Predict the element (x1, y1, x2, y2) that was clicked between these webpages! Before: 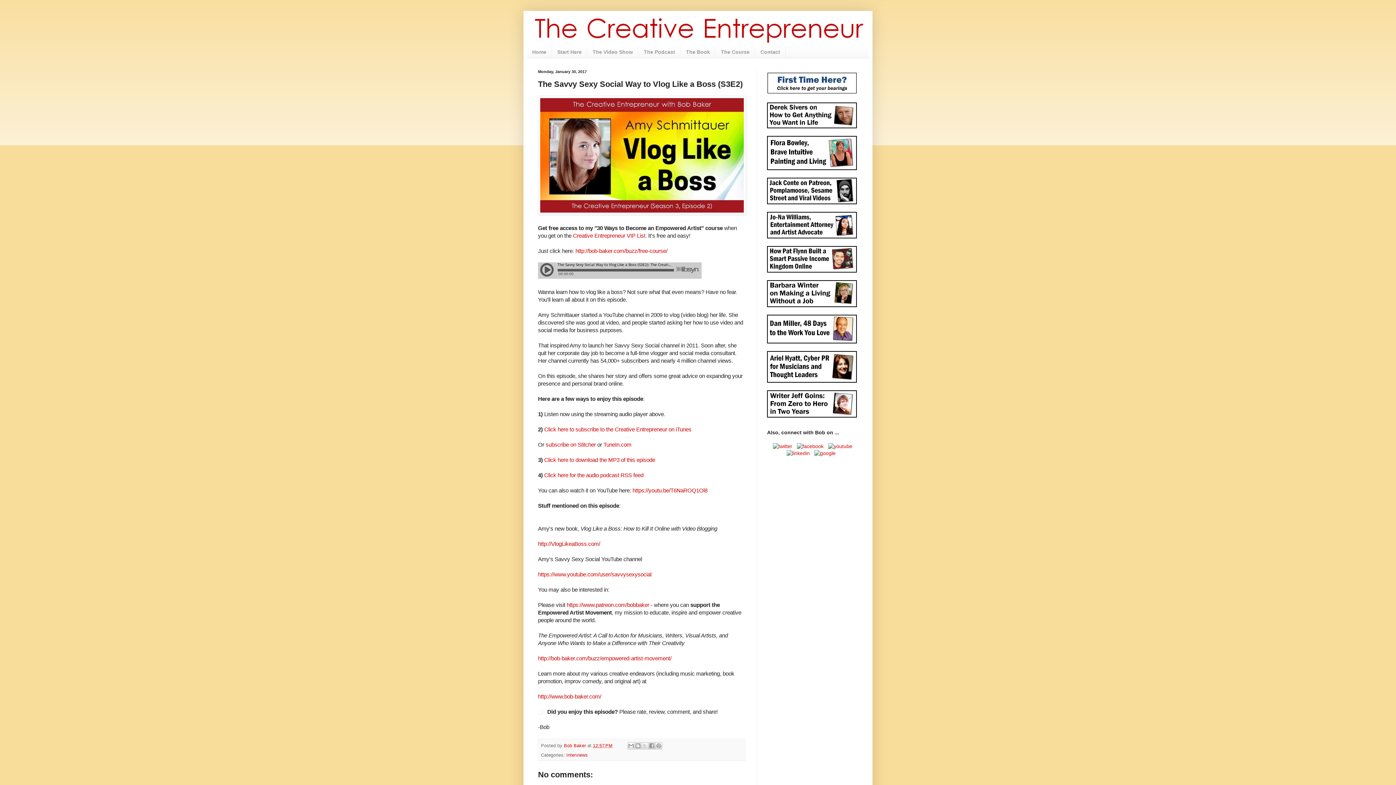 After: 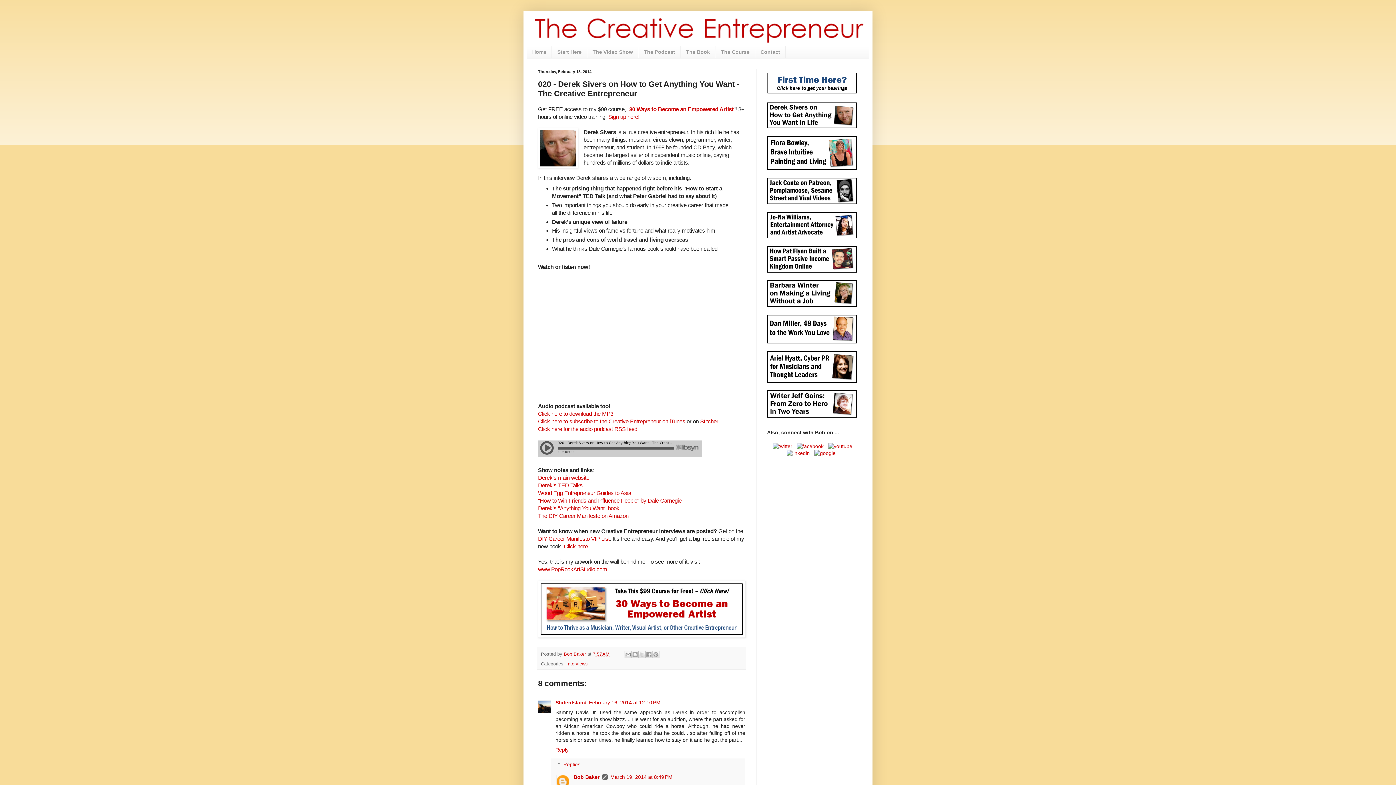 Action: bbox: (767, 126, 856, 132)